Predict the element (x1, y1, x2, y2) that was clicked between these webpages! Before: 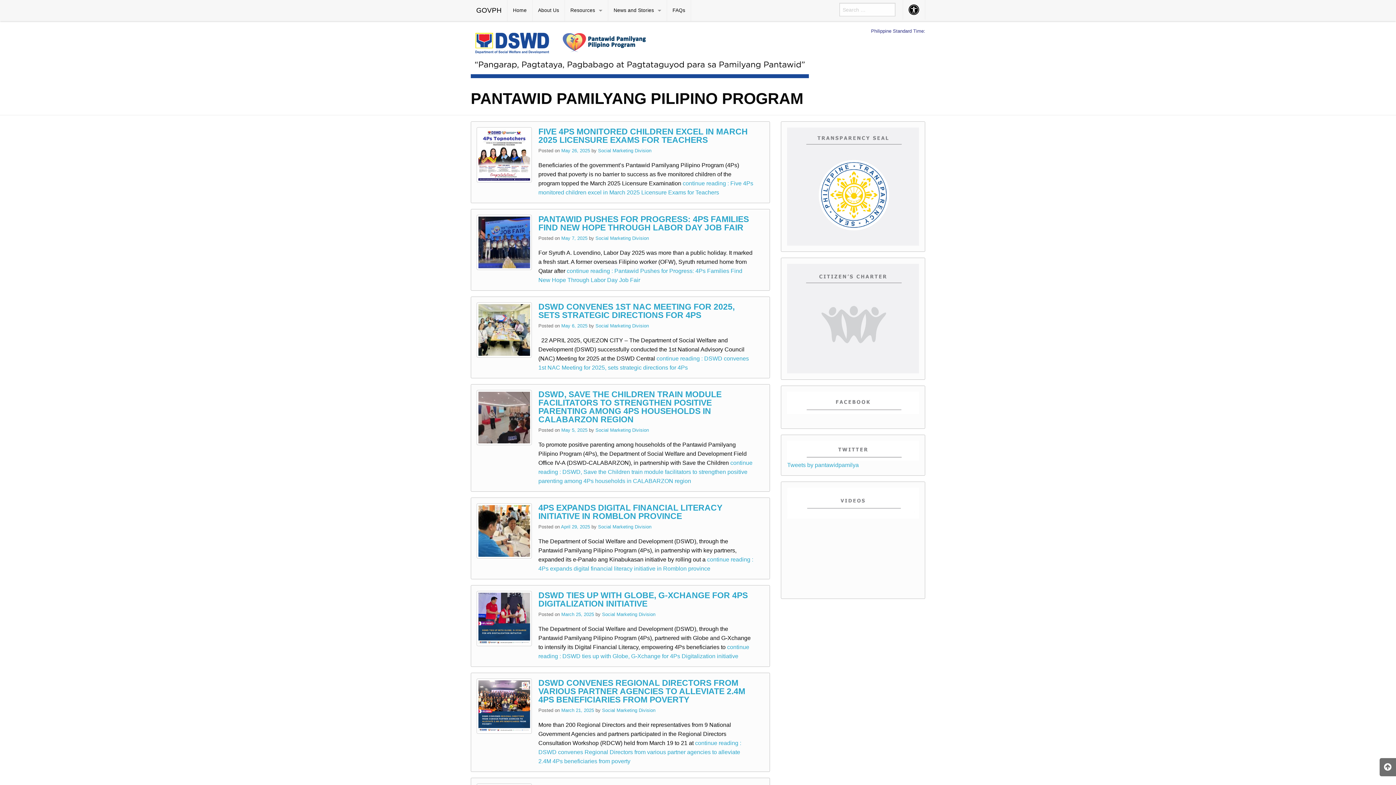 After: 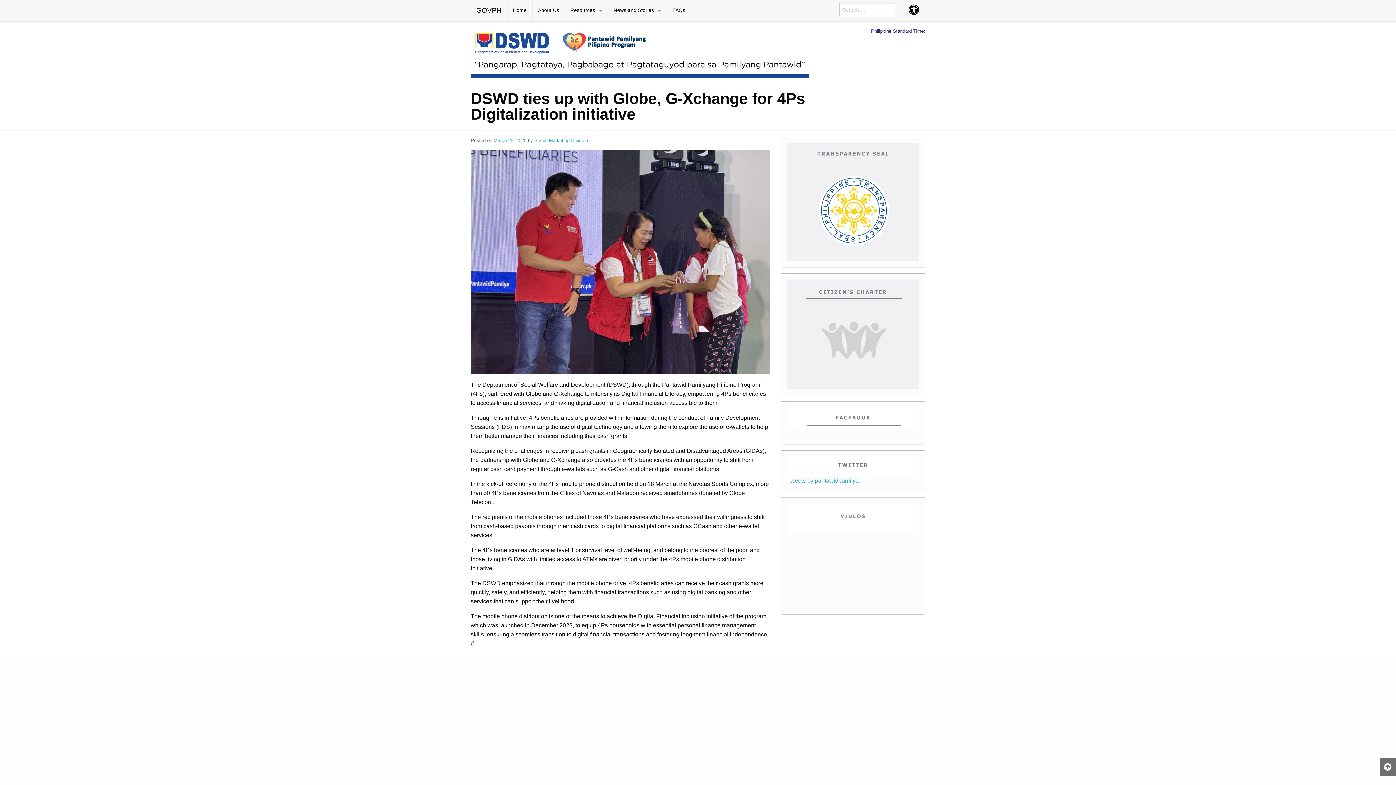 Action: bbox: (561, 612, 595, 617) label: March 25, 2025 